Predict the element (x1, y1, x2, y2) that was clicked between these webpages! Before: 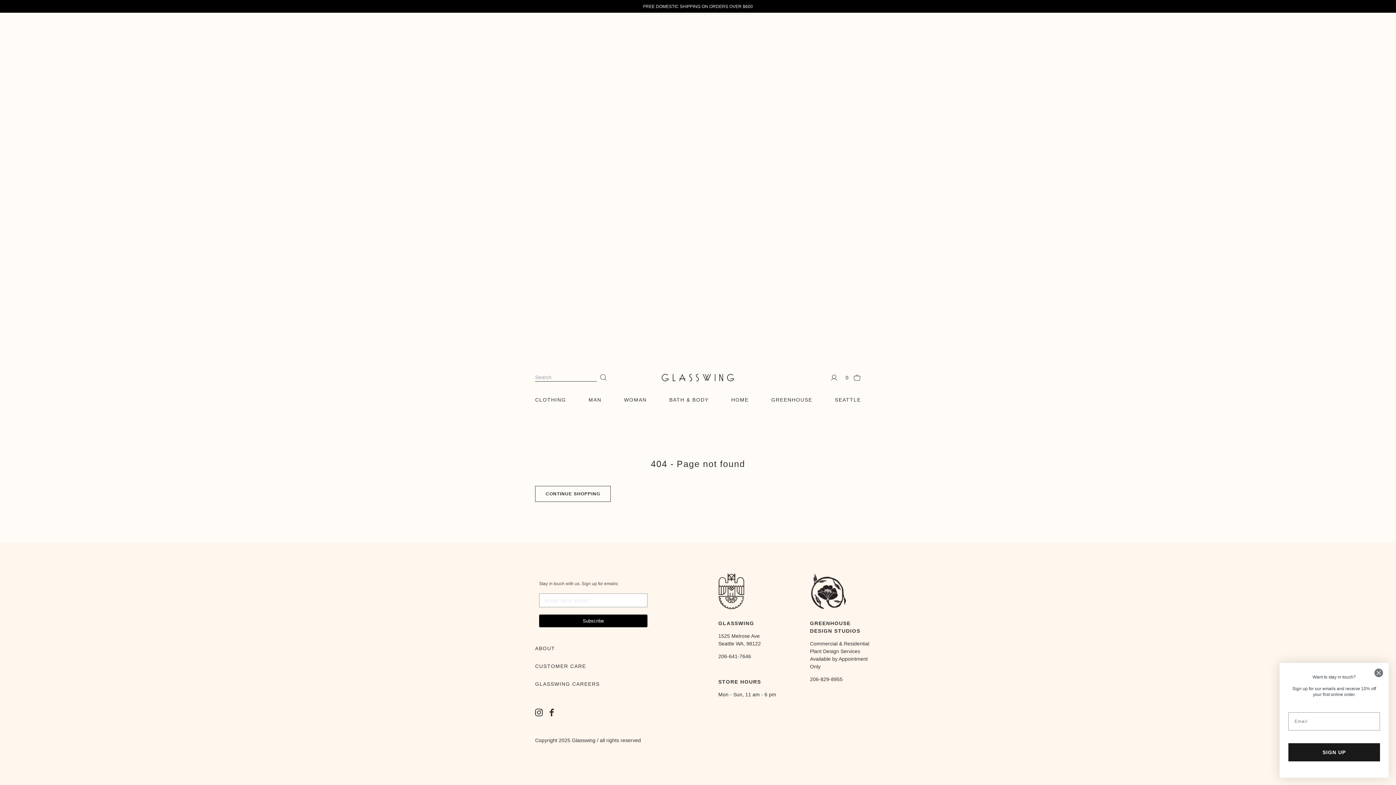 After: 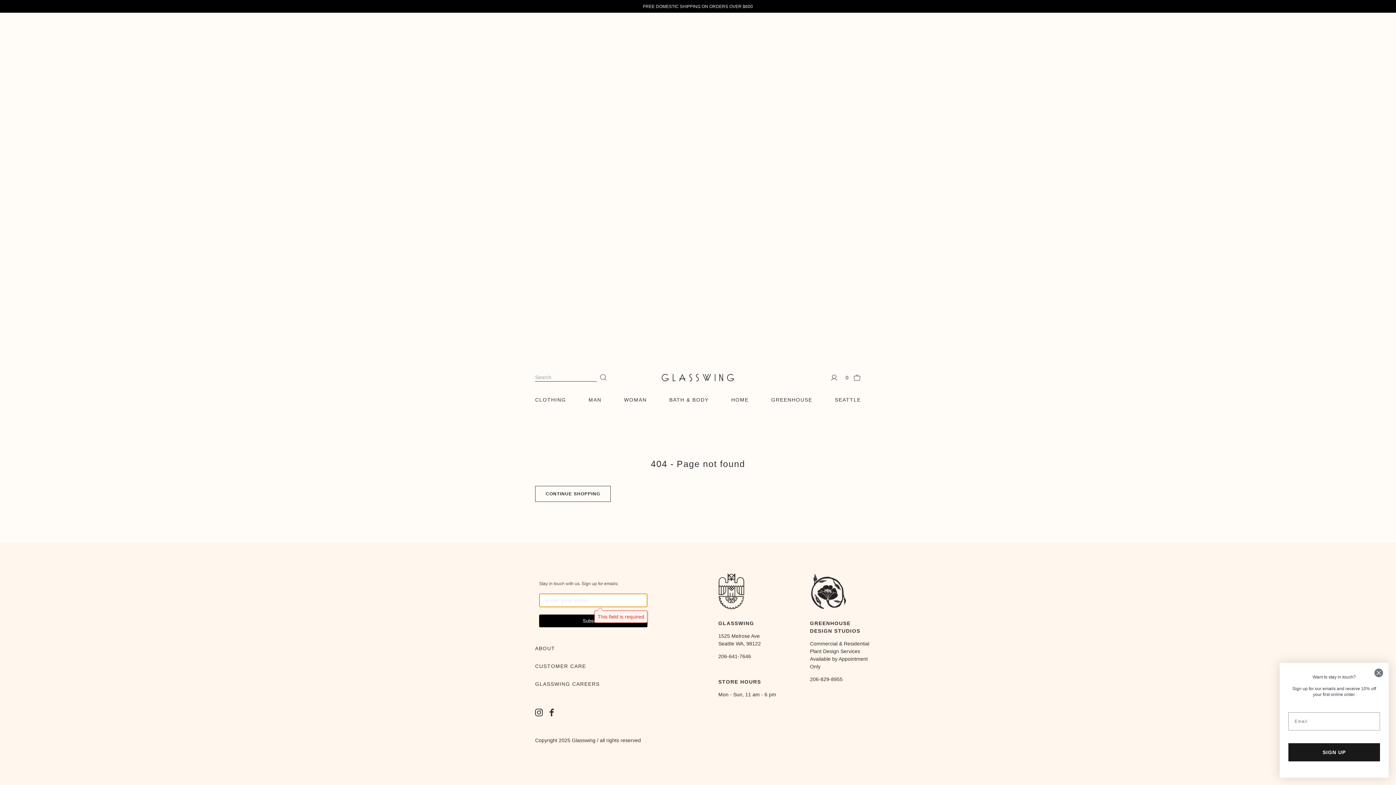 Action: label: Subscribe bbox: (539, 614, 647, 627)